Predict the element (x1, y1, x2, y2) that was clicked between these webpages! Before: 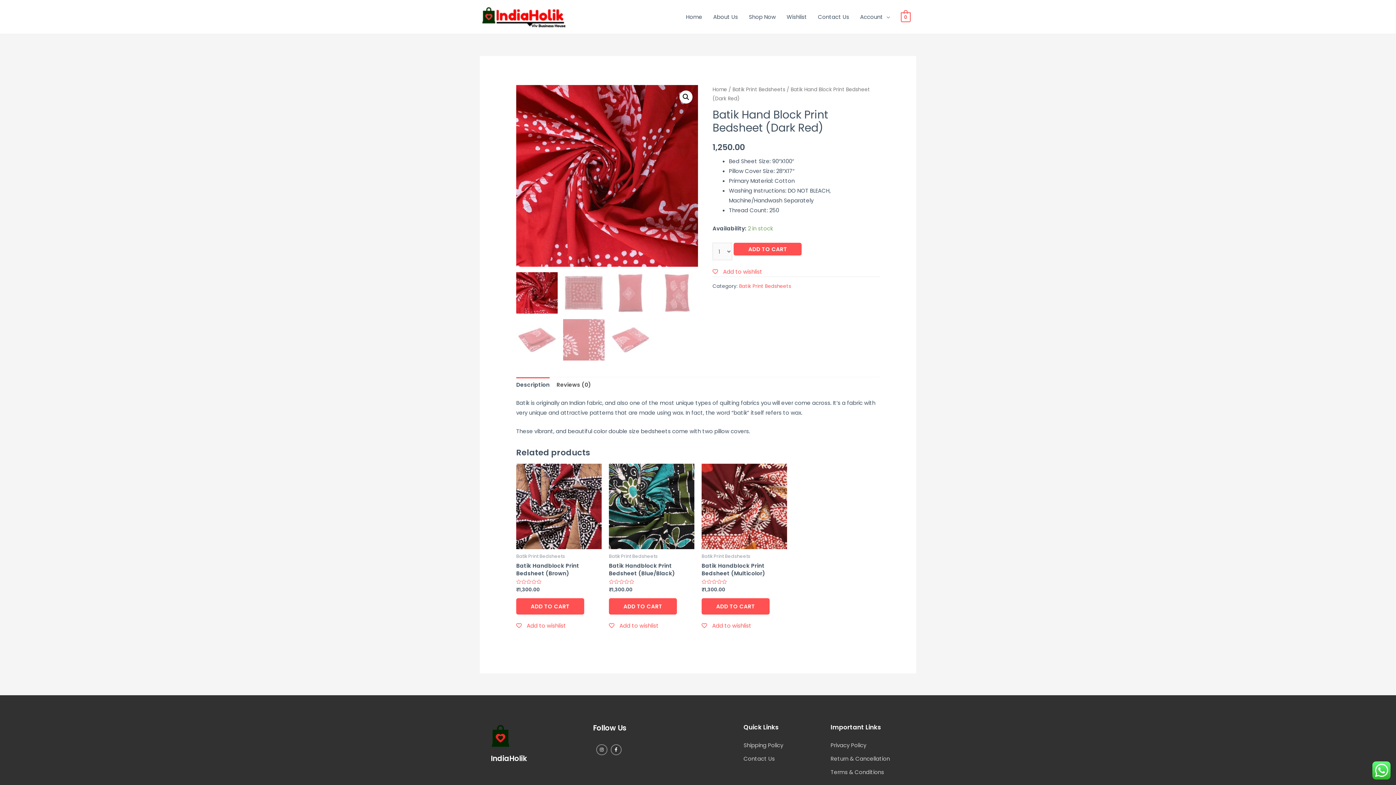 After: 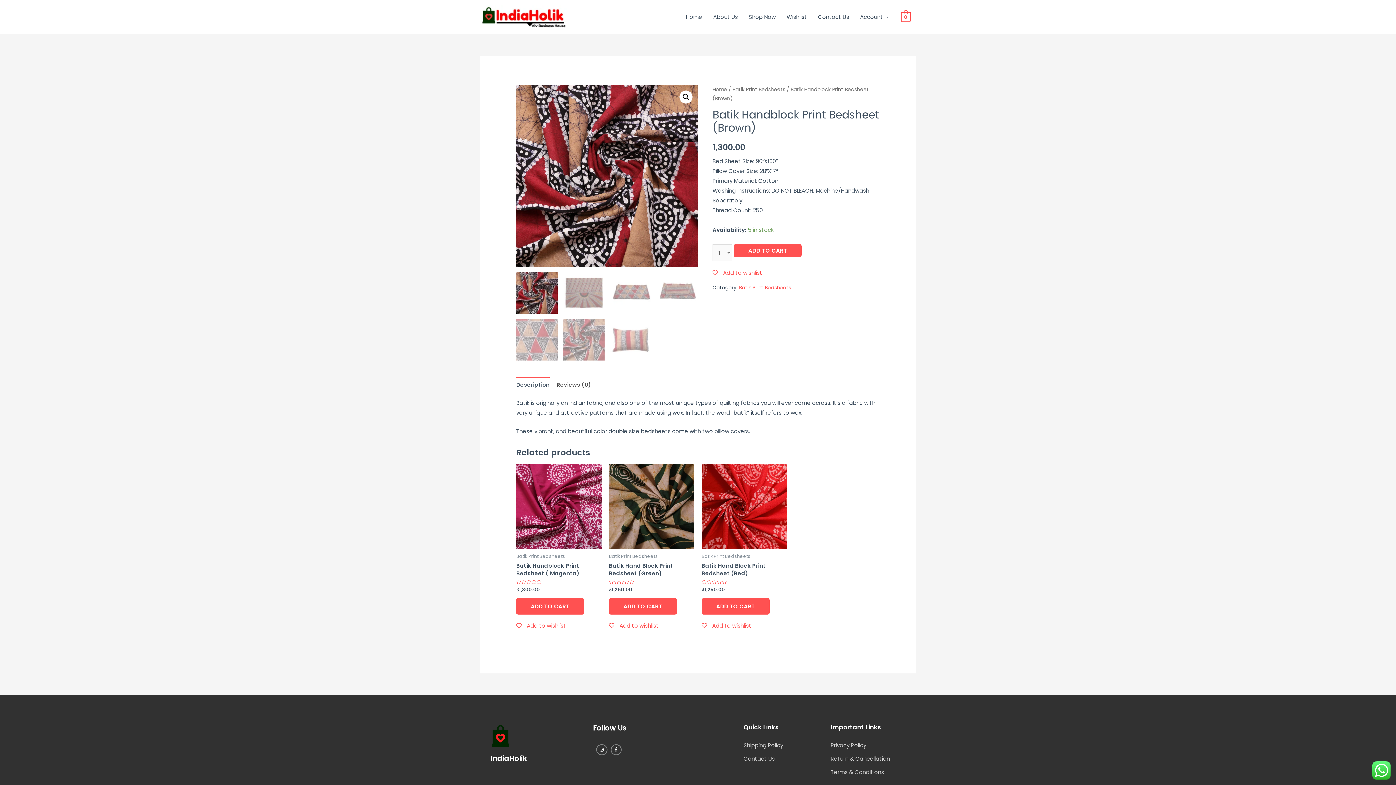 Action: bbox: (516, 562, 601, 577) label: Batik Handblock Print Bedsheet (Brown)